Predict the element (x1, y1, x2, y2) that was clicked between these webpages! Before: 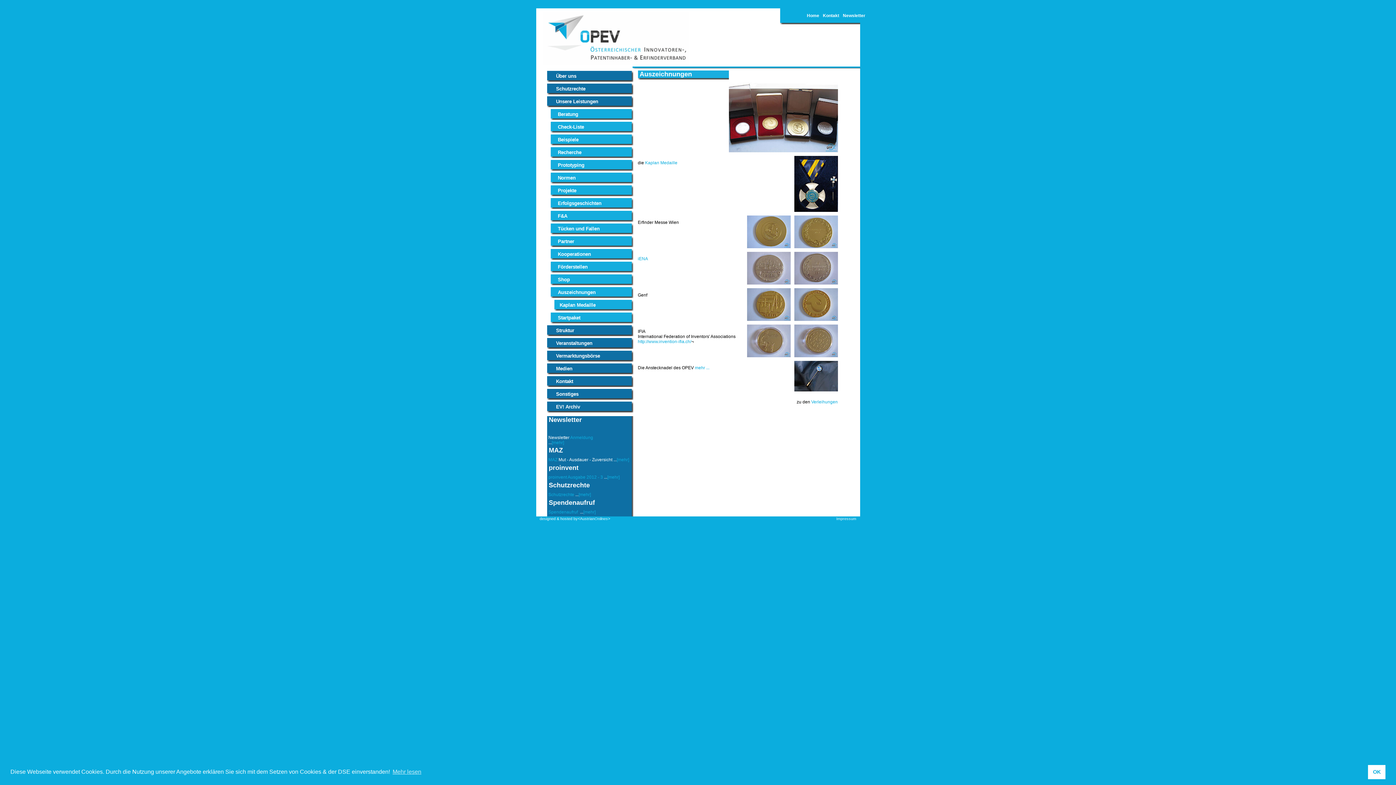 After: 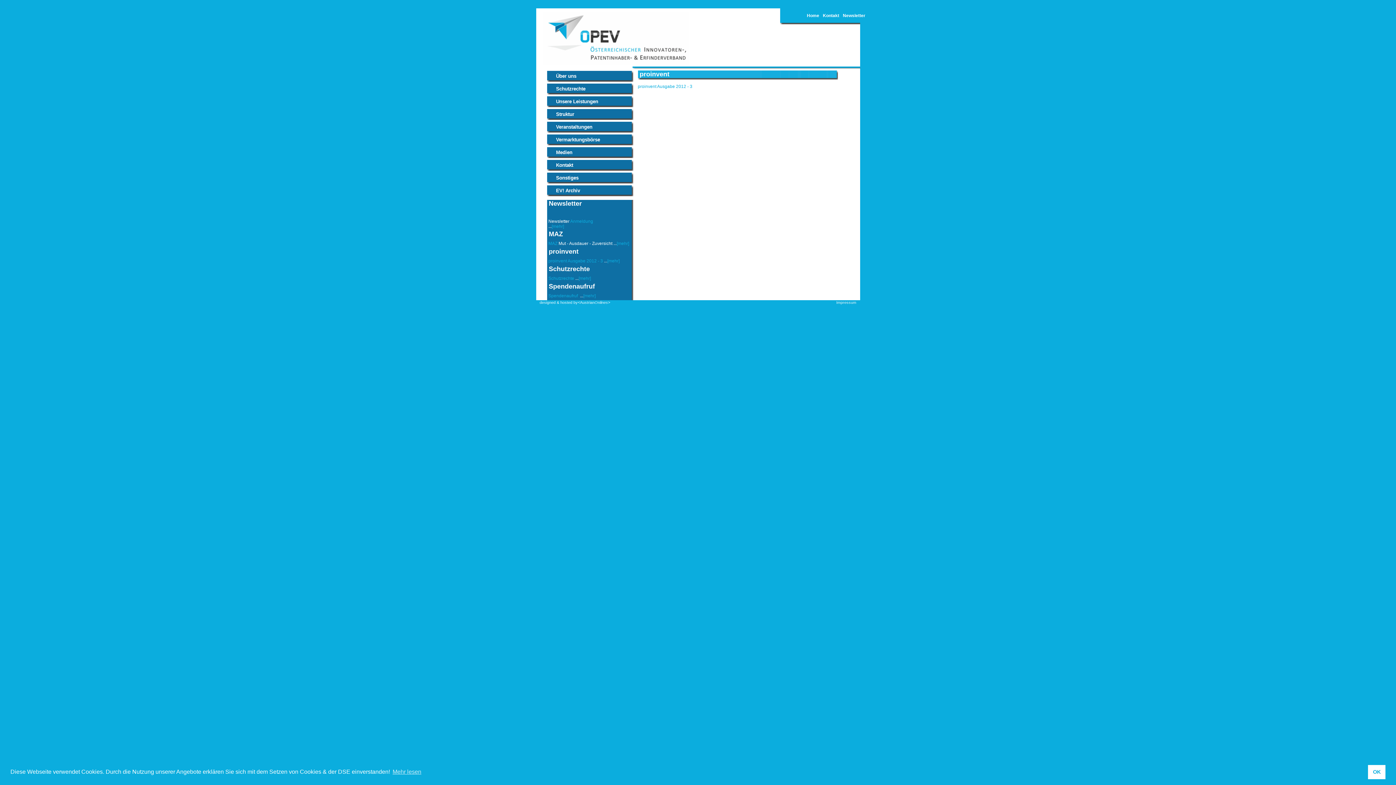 Action: label: [mehr] bbox: (607, 474, 619, 480)